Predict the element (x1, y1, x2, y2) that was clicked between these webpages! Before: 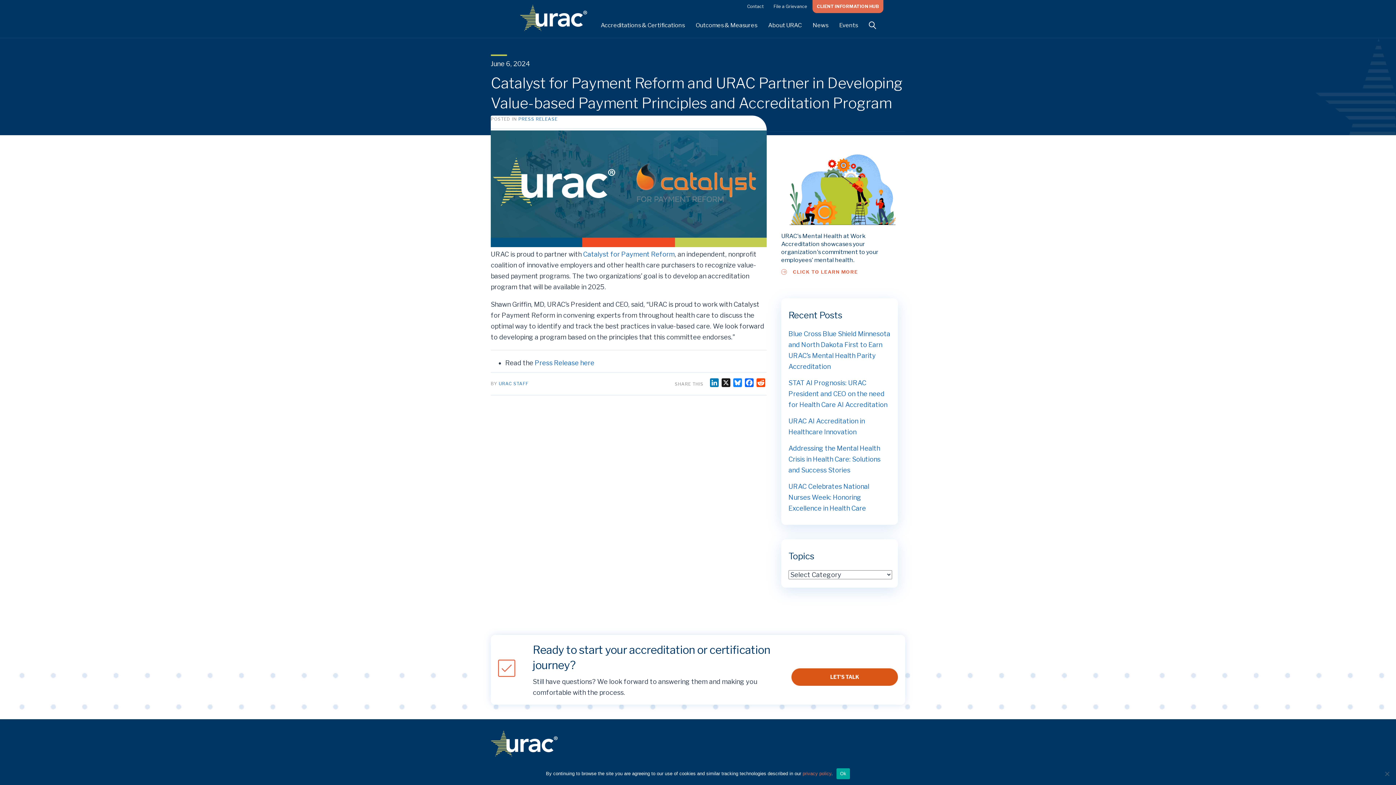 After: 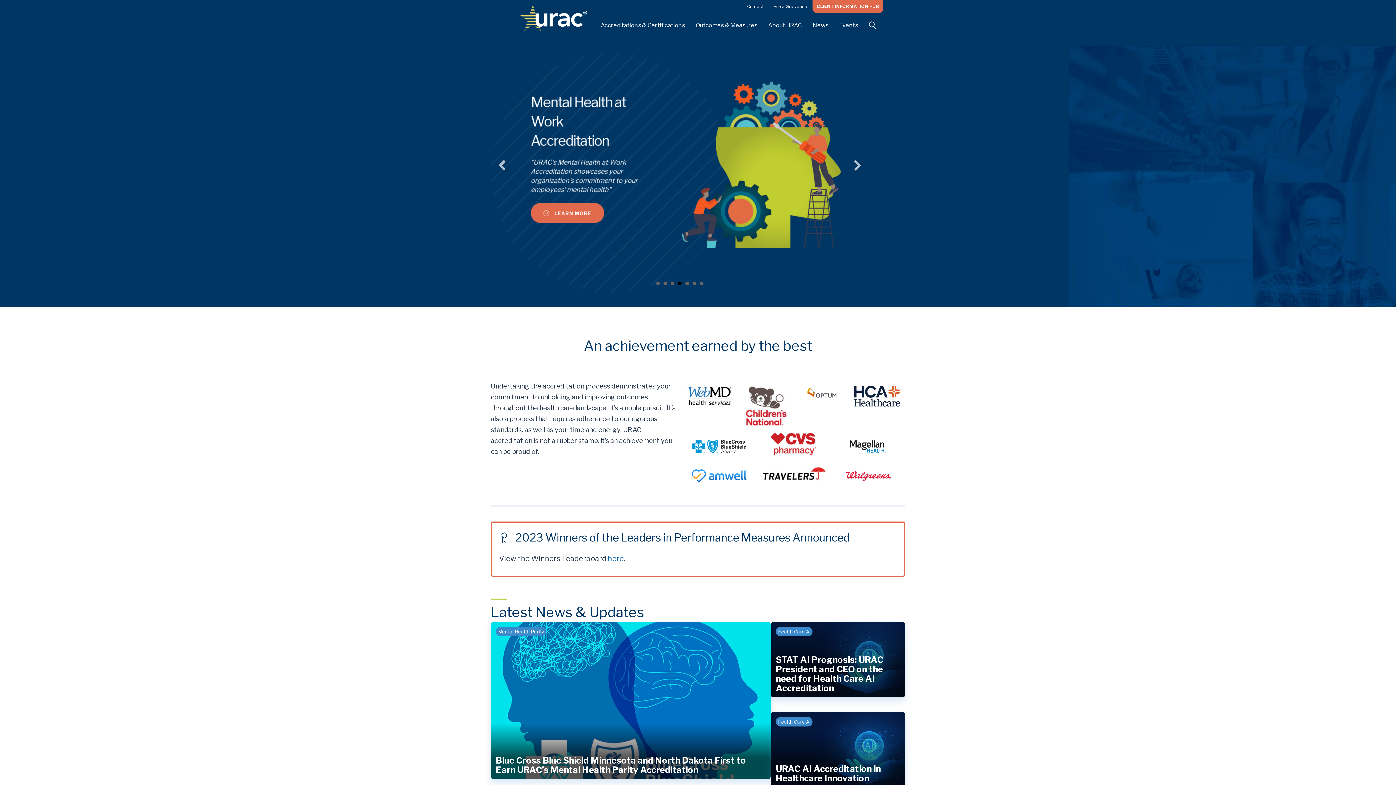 Action: label: URAC STAFF bbox: (498, 381, 528, 386)